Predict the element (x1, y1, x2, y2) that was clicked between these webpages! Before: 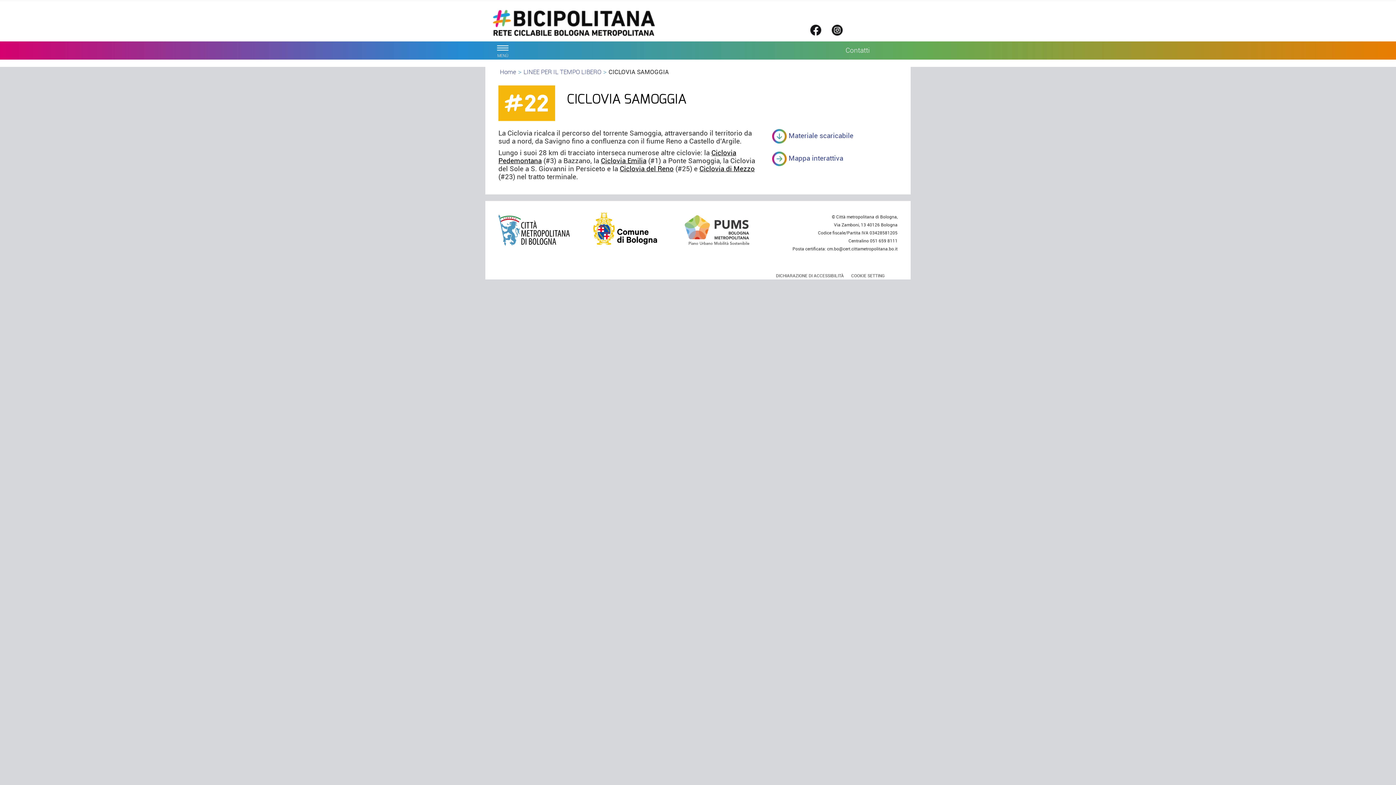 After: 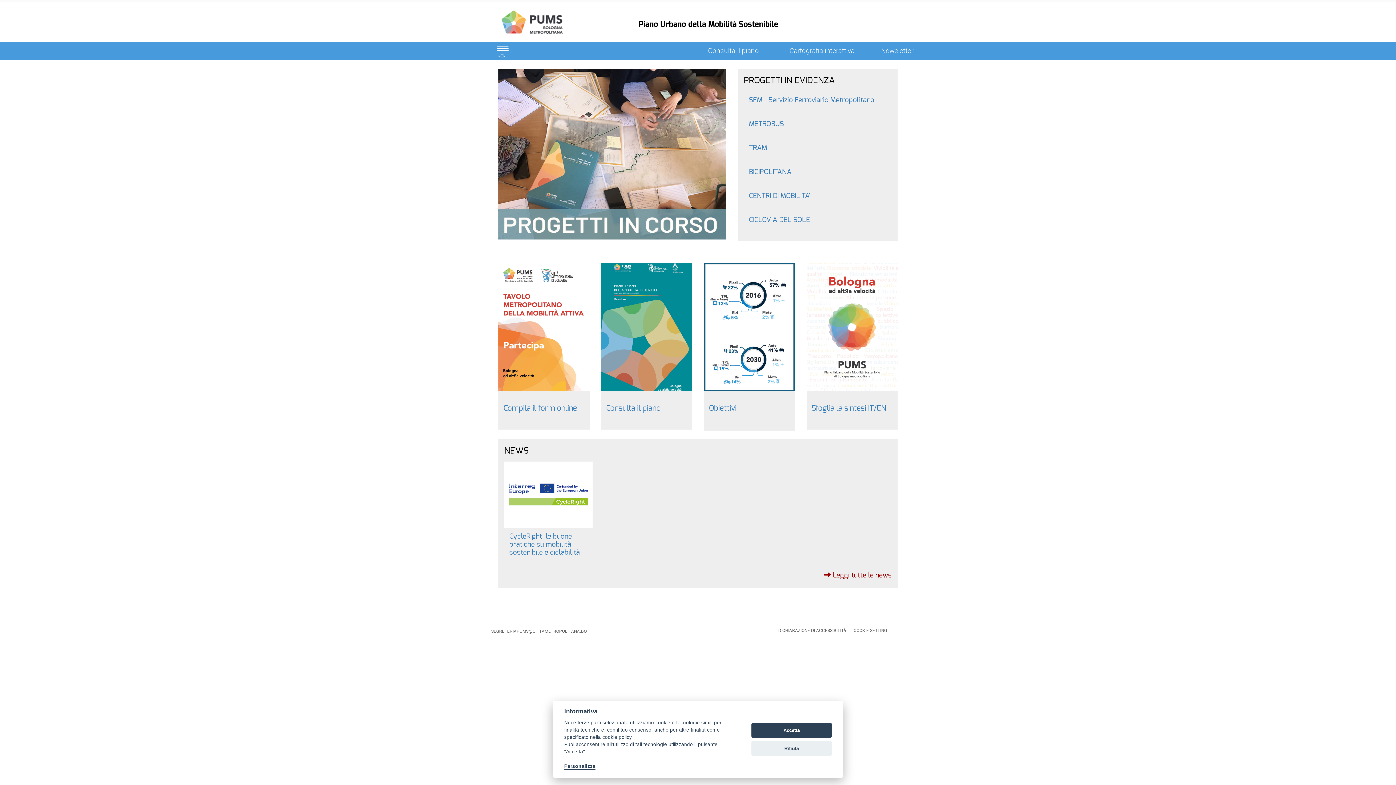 Action: bbox: (681, 209, 753, 252)